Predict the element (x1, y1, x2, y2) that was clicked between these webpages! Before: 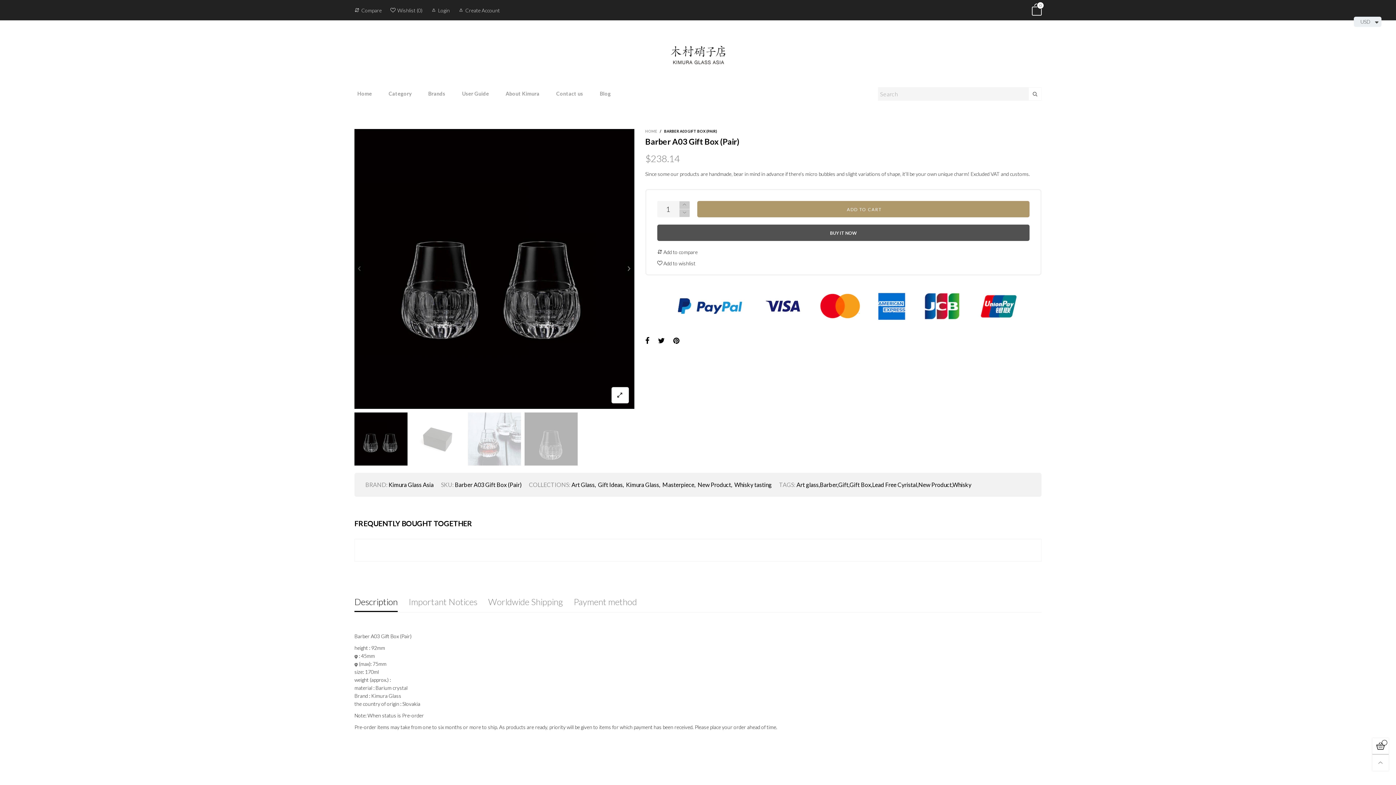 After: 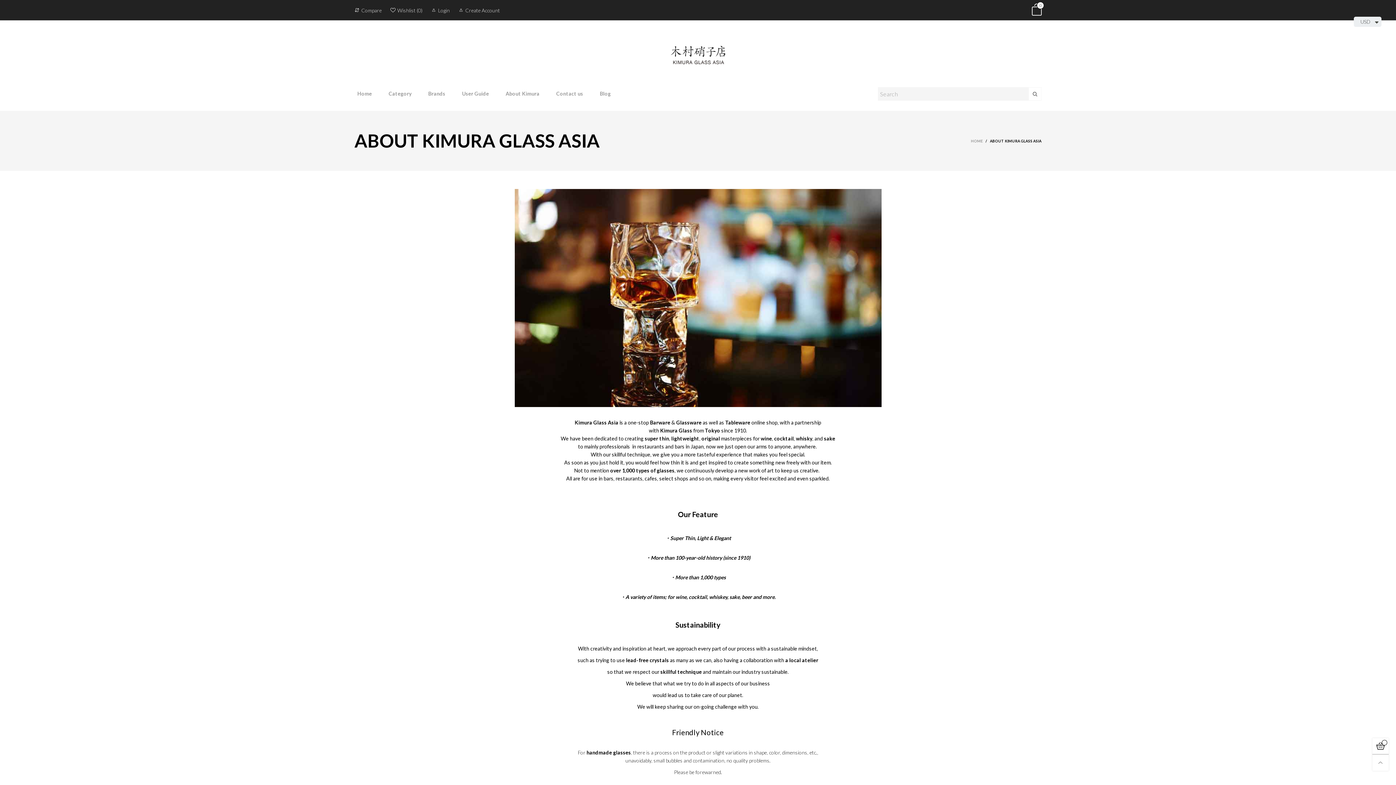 Action: label: About Kimura bbox: (505, 89, 539, 97)